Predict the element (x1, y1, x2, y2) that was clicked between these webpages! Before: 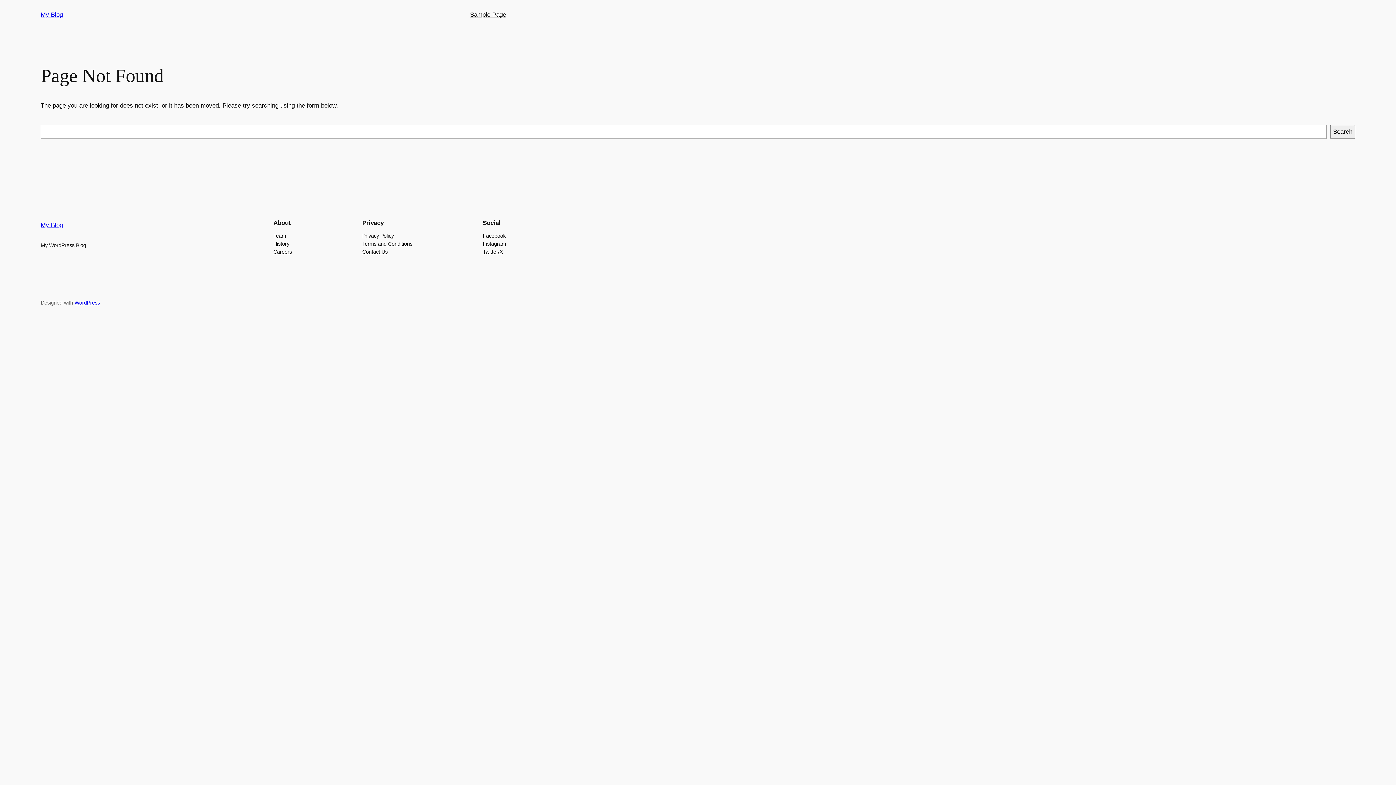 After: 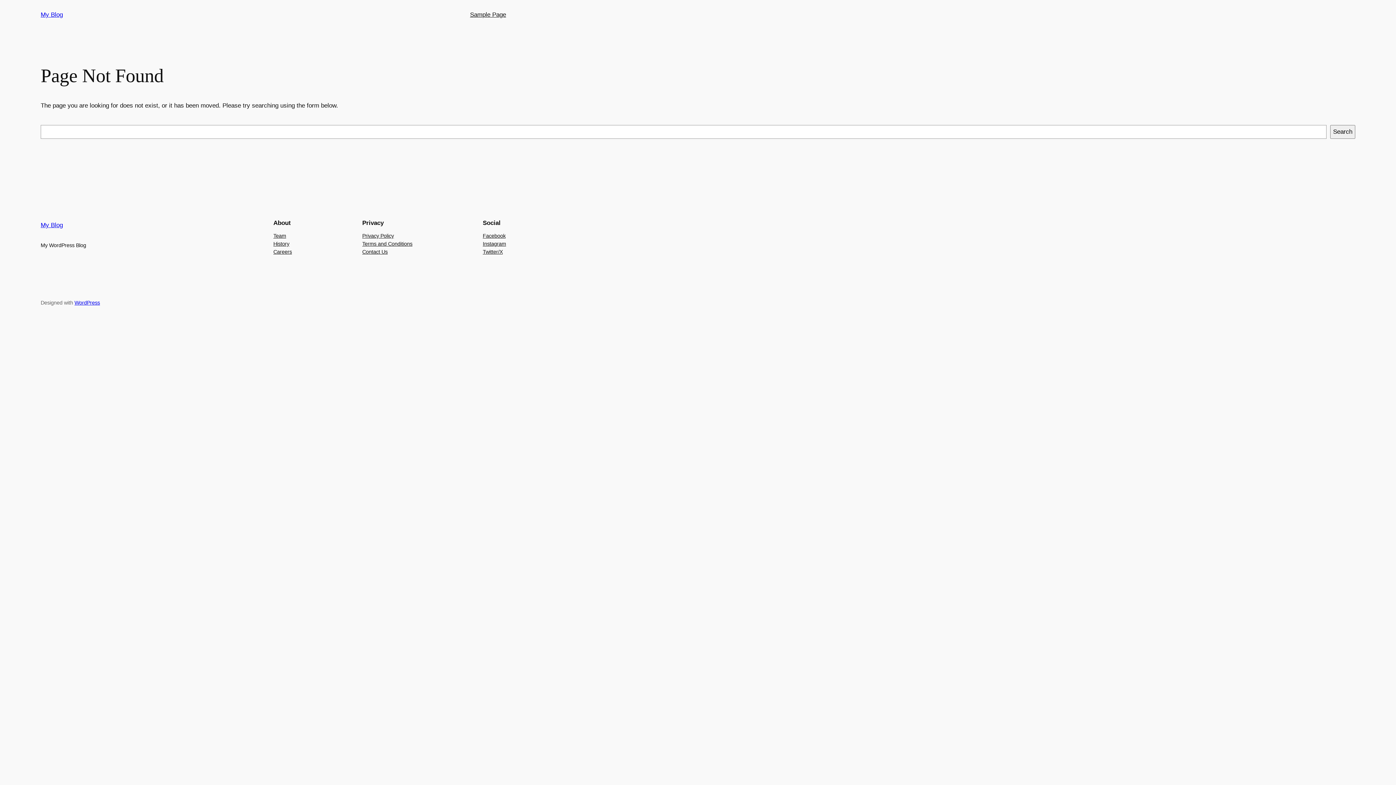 Action: label: Contact Us bbox: (362, 247, 387, 255)